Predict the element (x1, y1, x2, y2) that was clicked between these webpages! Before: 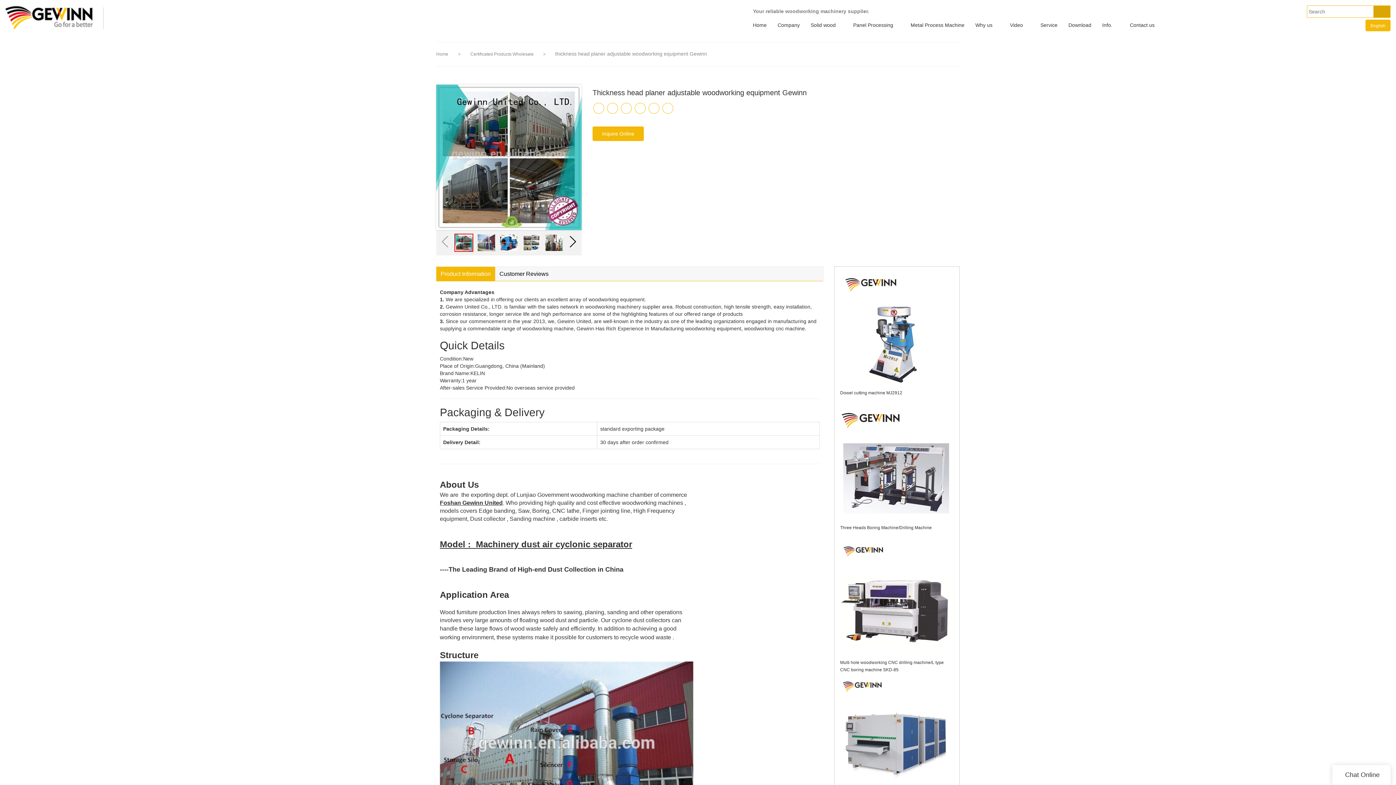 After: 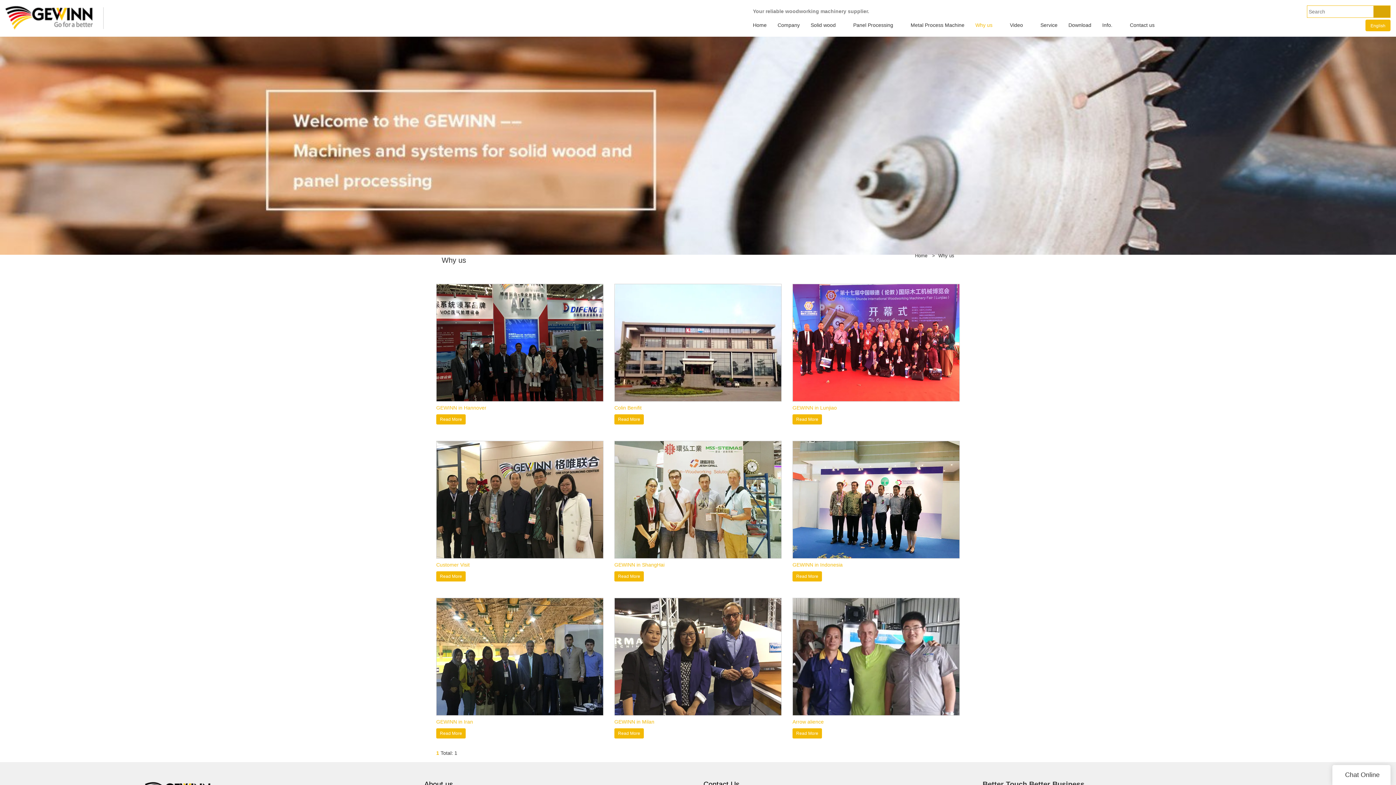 Action: bbox: (970, 17, 998, 32) label: Why us